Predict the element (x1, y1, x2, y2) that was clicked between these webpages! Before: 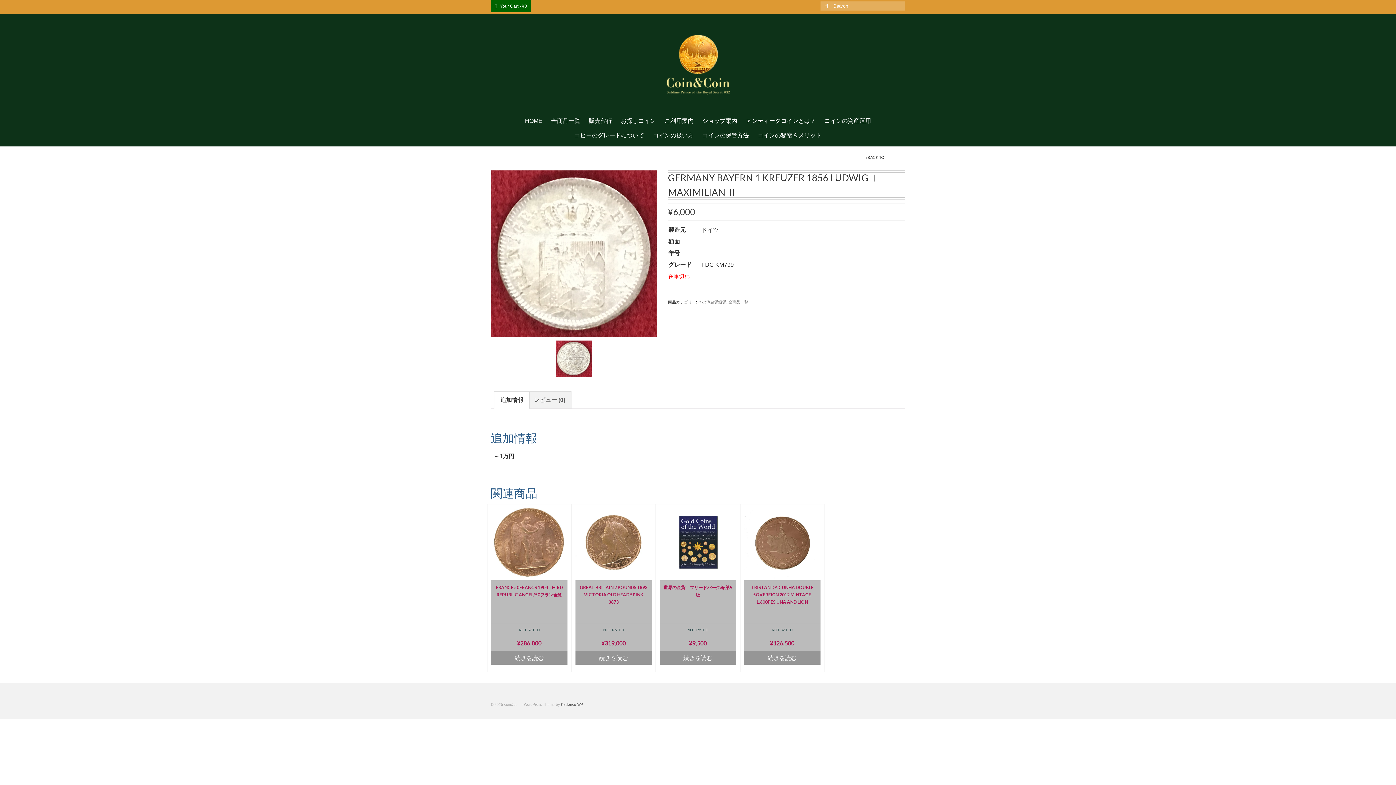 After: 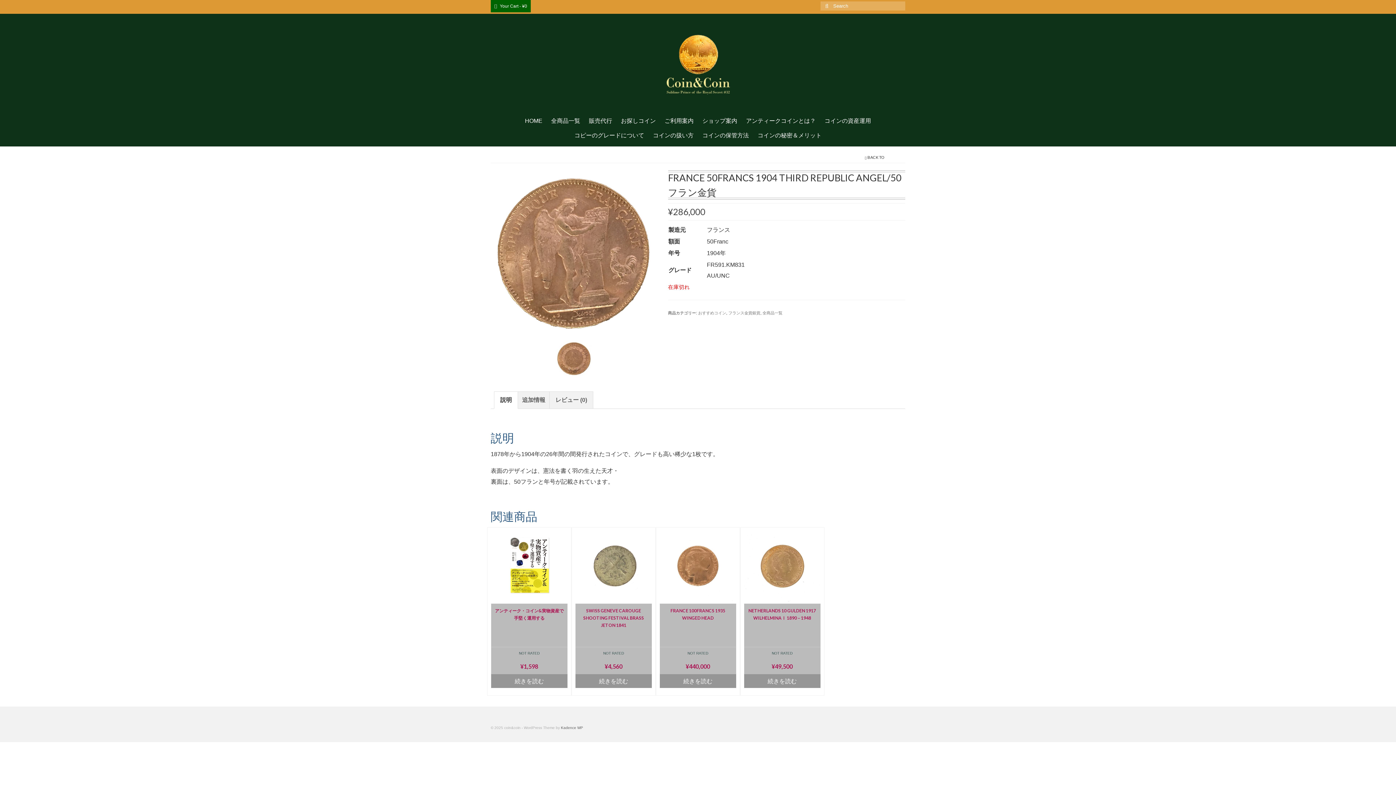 Action: bbox: (491, 504, 567, 580)